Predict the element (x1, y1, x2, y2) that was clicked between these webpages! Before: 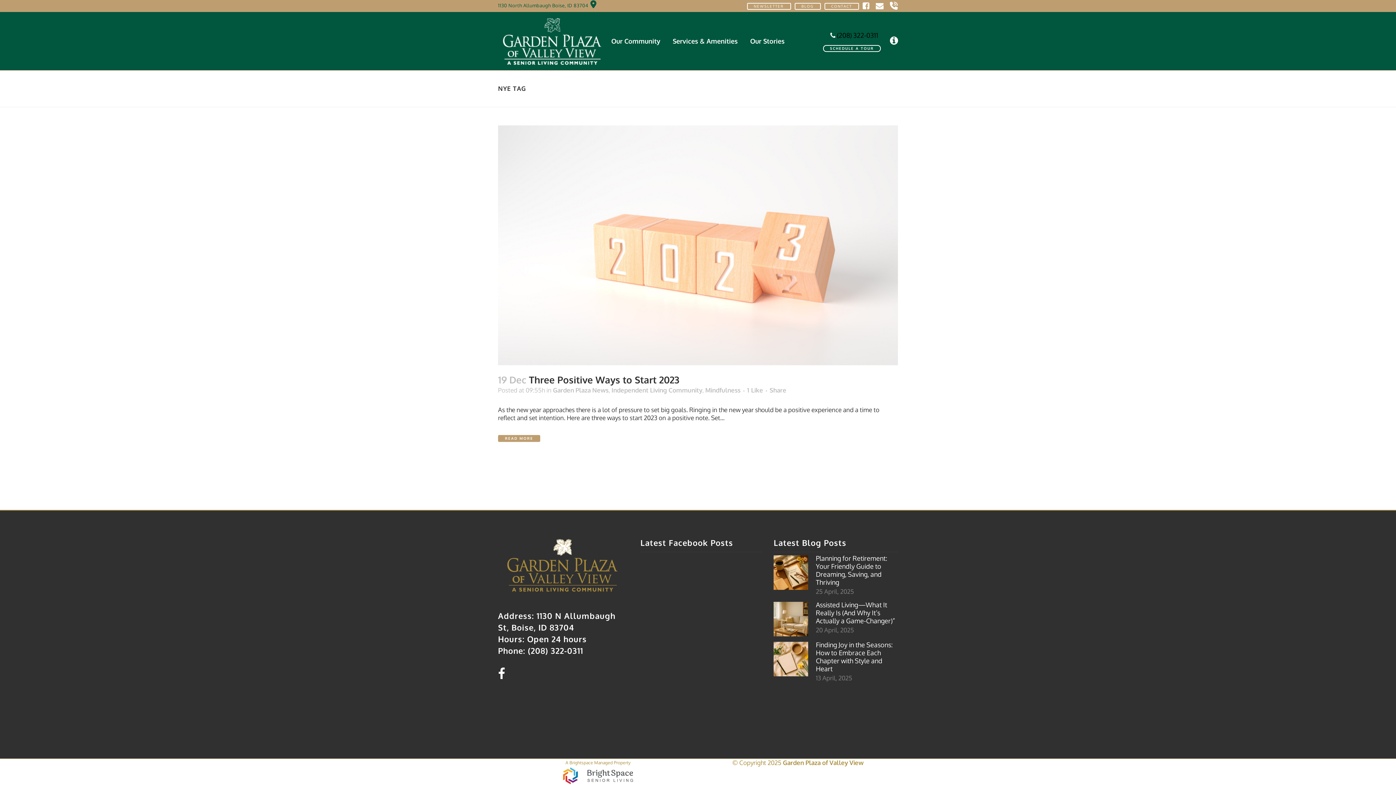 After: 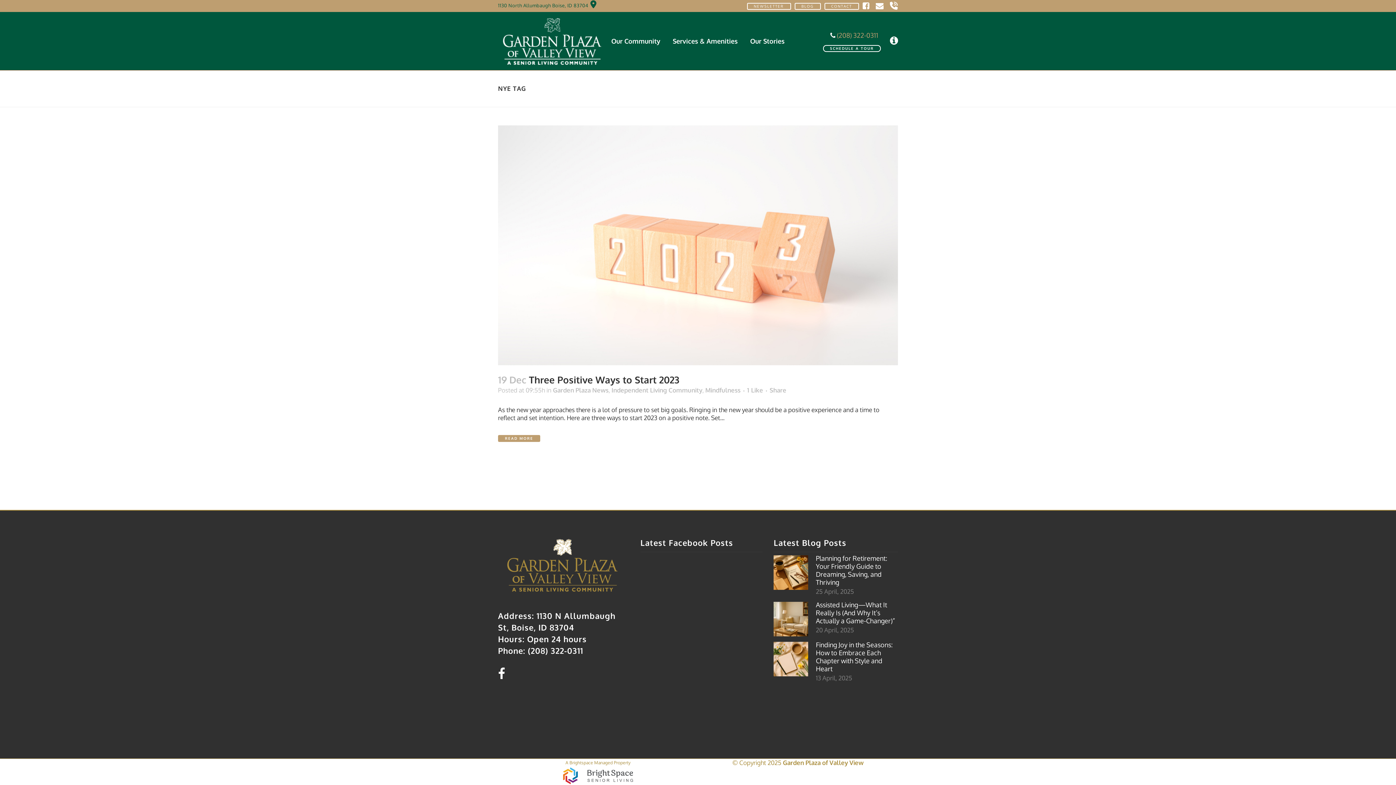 Action: bbox: (830, 31, 878, 39) label:  (208) 322-0311